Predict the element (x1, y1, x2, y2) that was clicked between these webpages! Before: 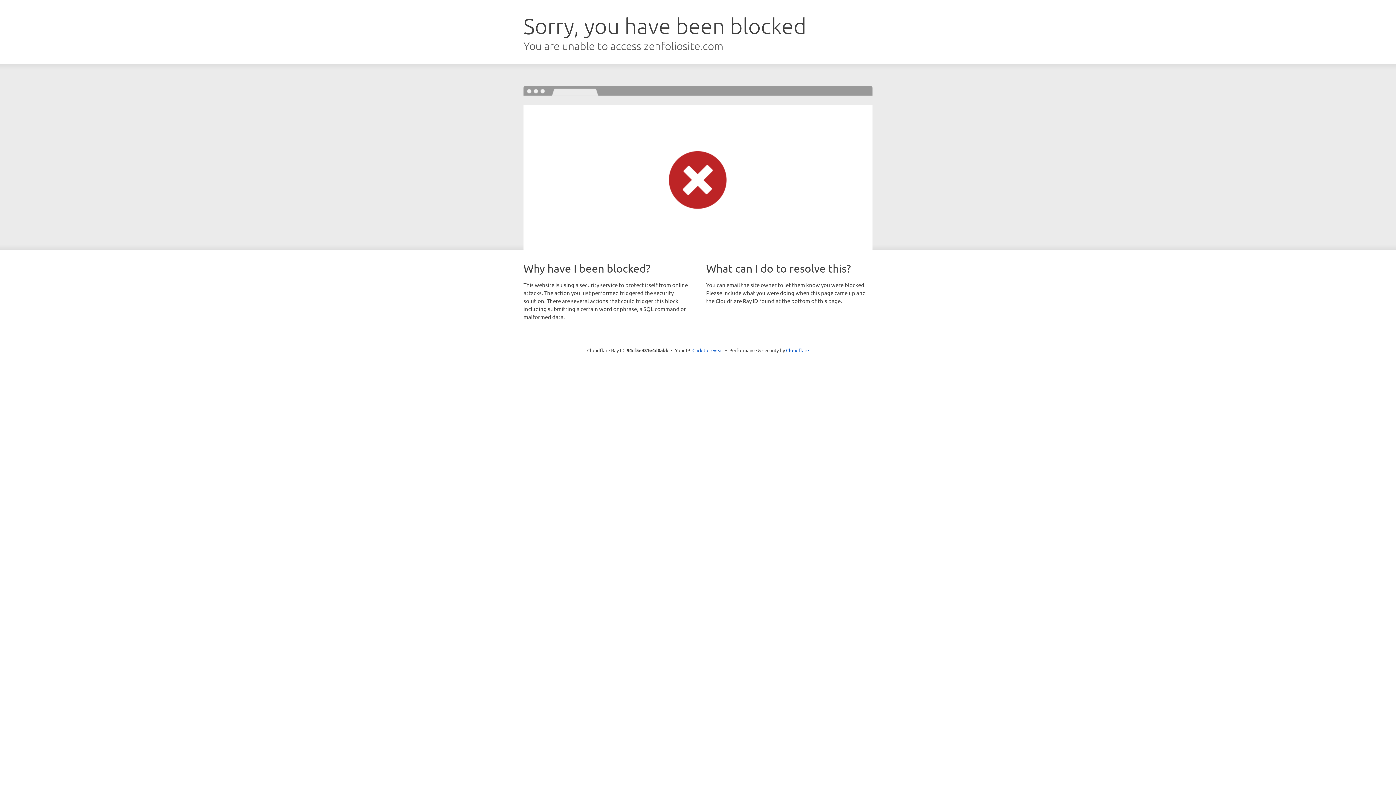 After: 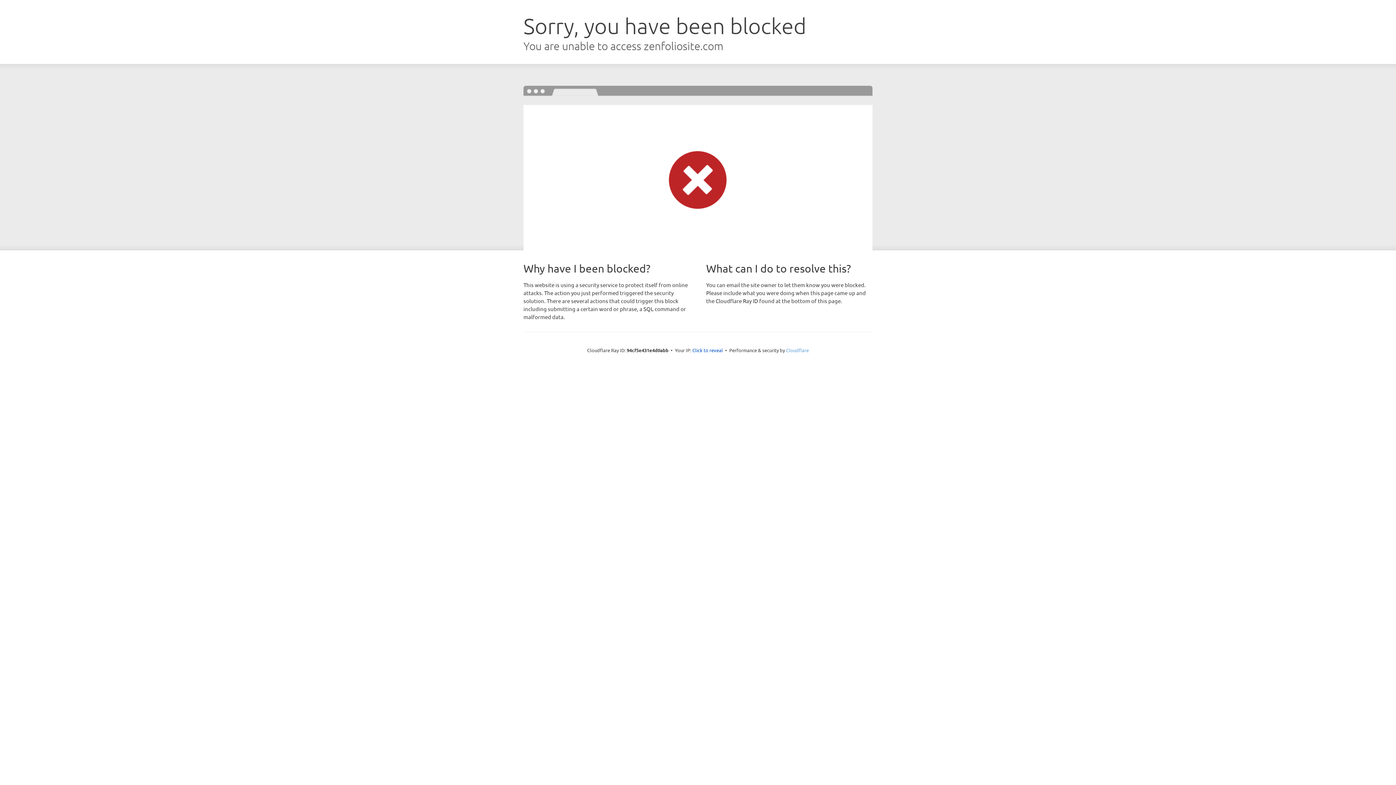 Action: bbox: (786, 347, 809, 353) label: Cloudflare